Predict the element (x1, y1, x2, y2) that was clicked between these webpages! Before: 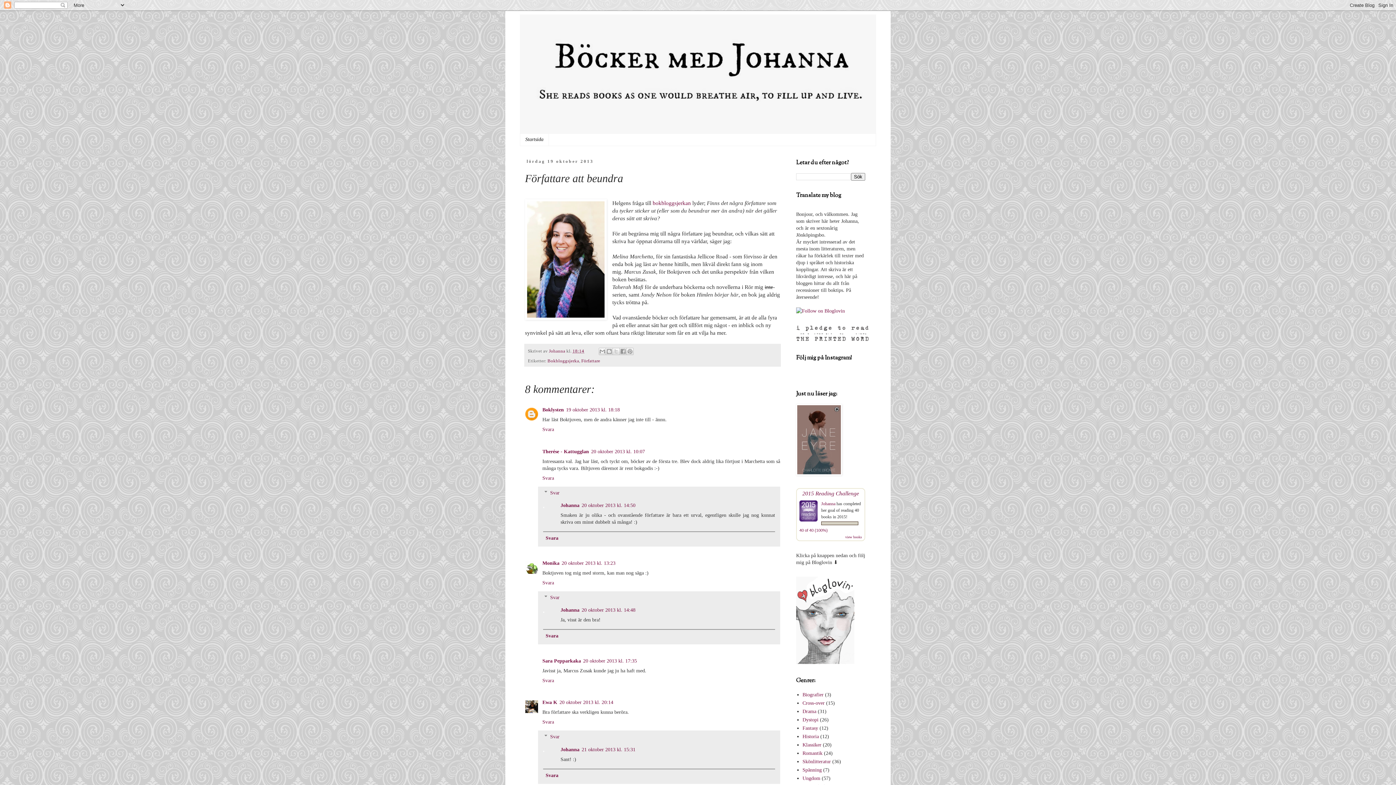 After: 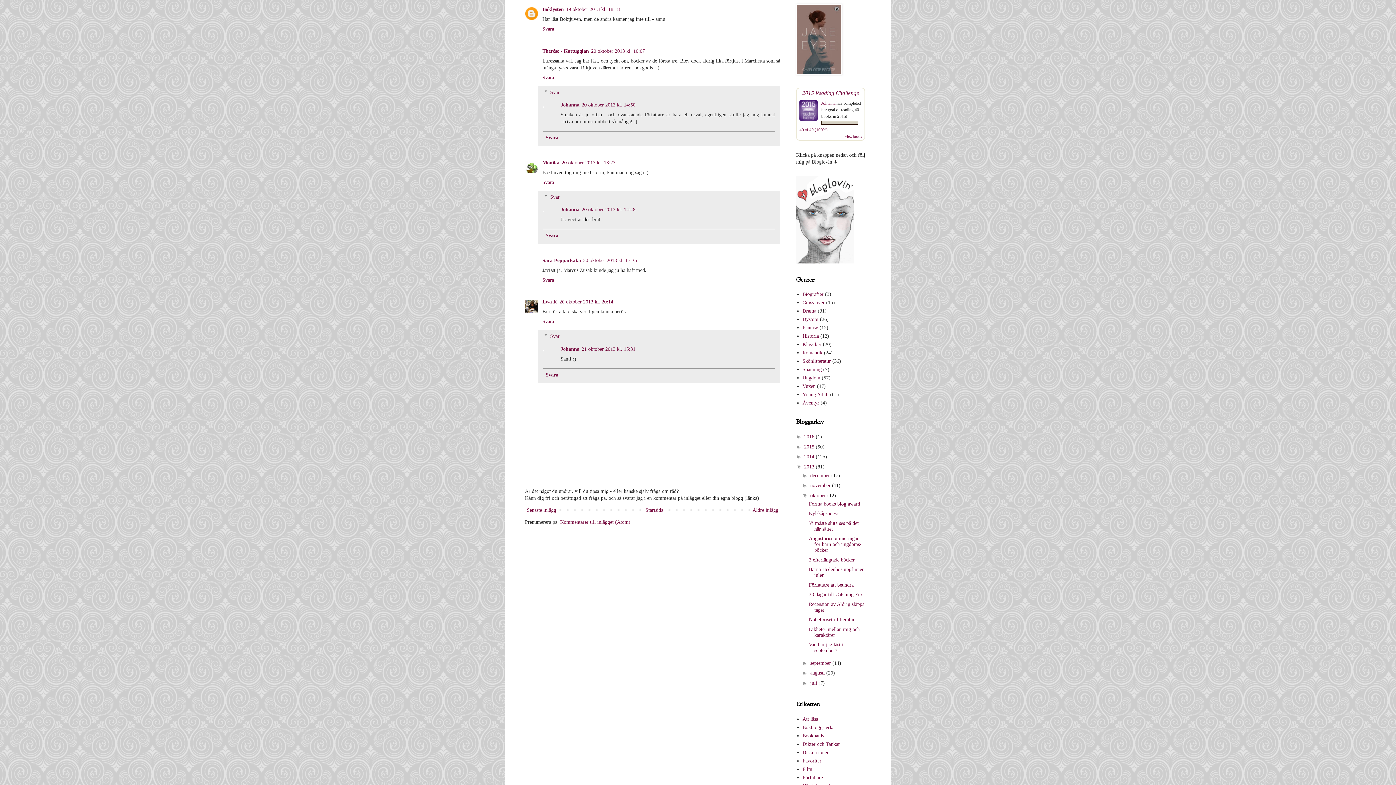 Action: bbox: (566, 407, 620, 412) label: 19 oktober 2013 kl. 18:18